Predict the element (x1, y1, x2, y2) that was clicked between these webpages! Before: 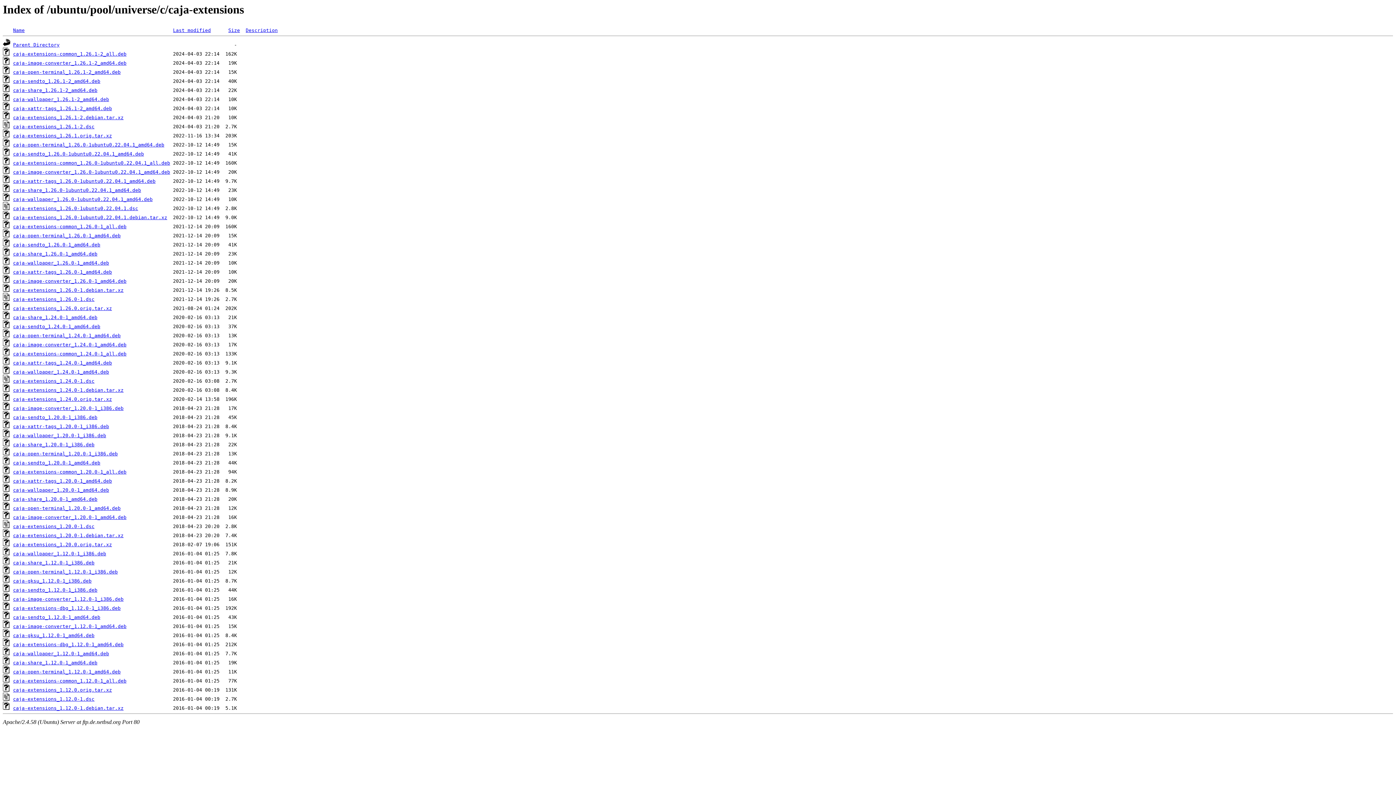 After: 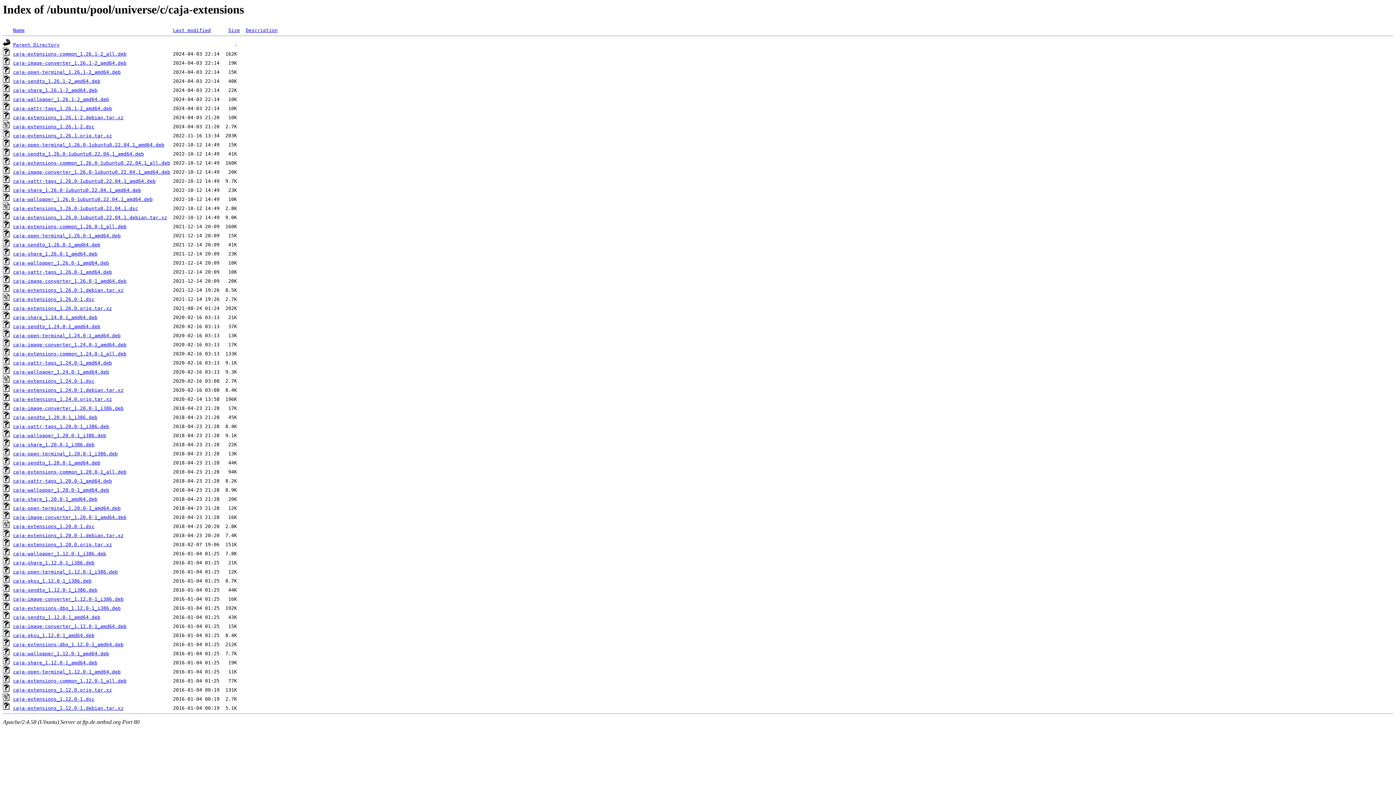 Action: label: caja-extensions_1.26.1.orig.tar.xz bbox: (13, 133, 112, 138)